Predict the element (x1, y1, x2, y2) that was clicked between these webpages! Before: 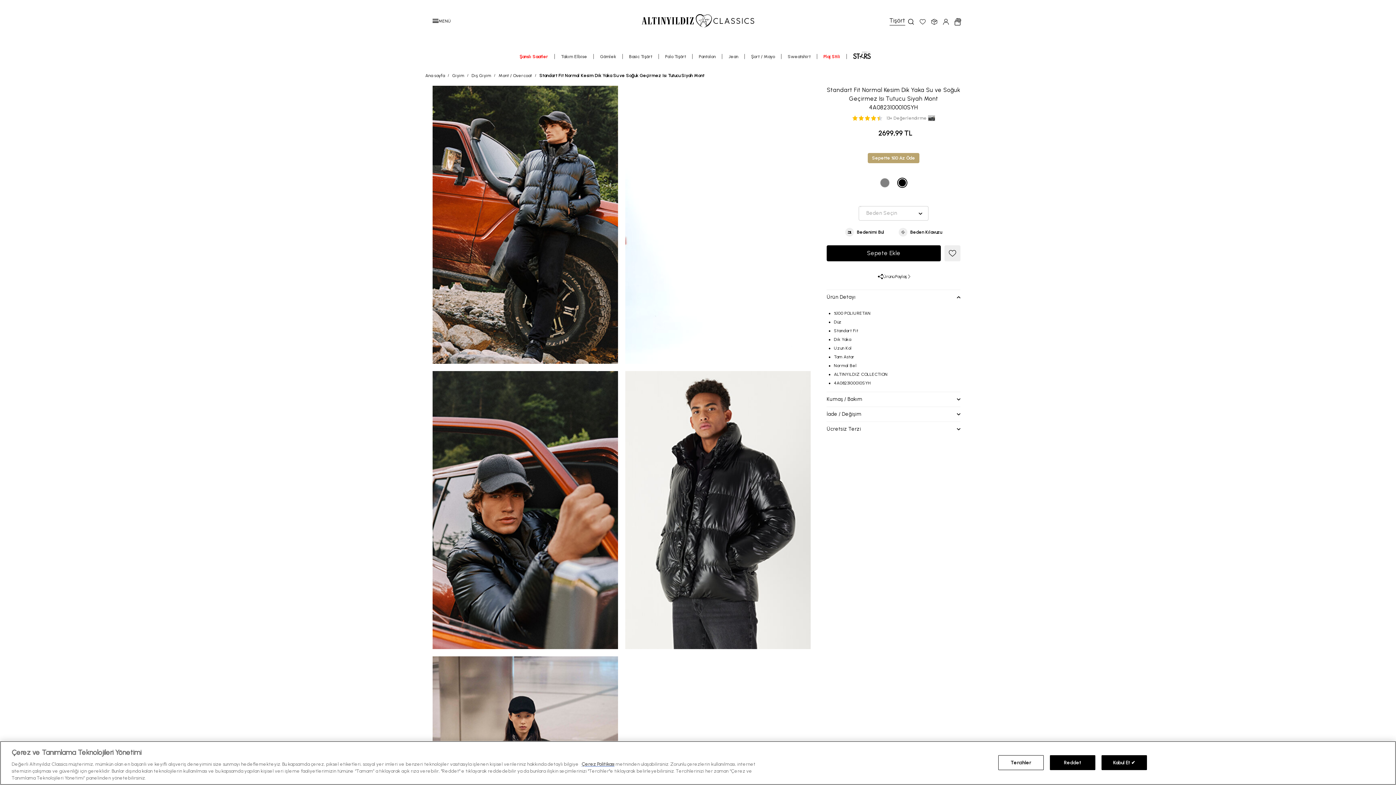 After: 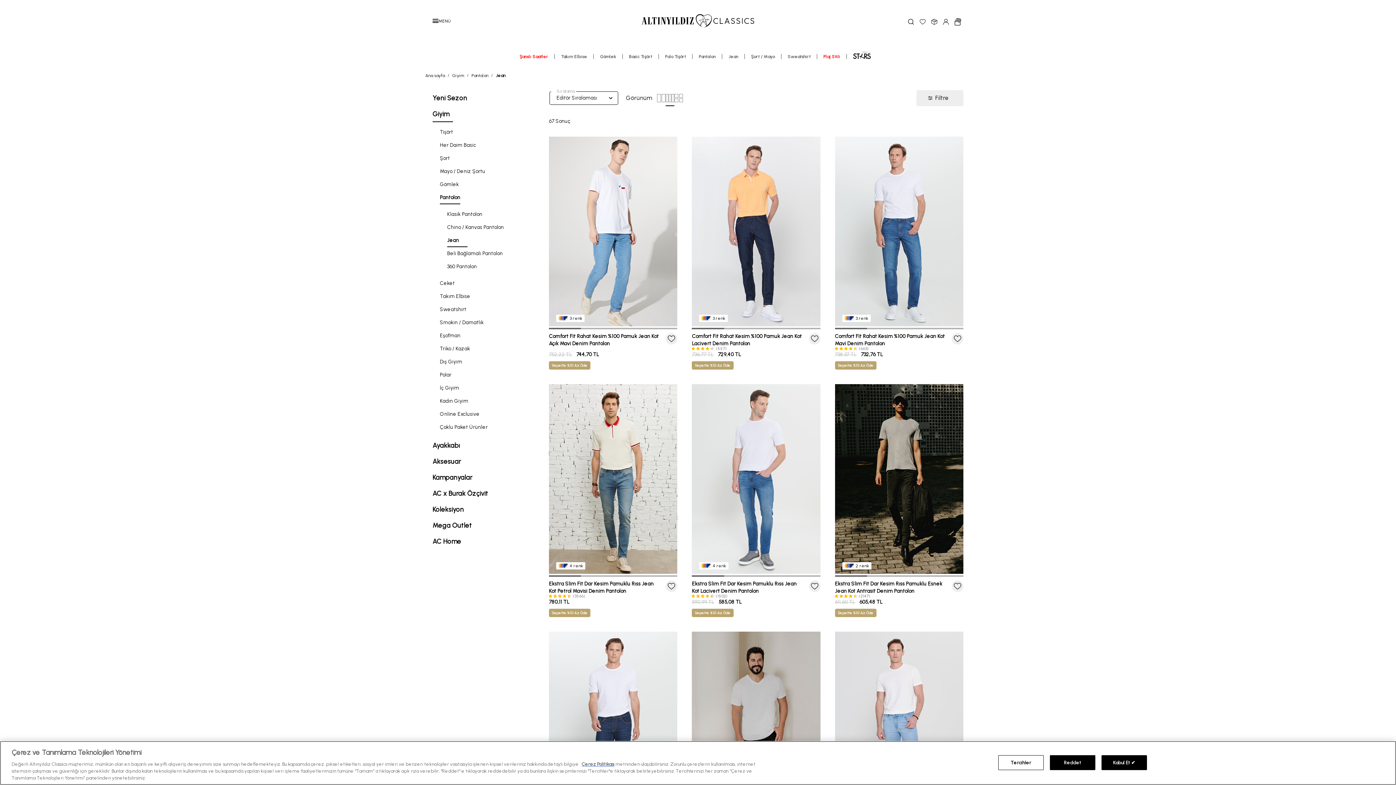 Action: bbox: (728, 54, 738, 59) label: Jean